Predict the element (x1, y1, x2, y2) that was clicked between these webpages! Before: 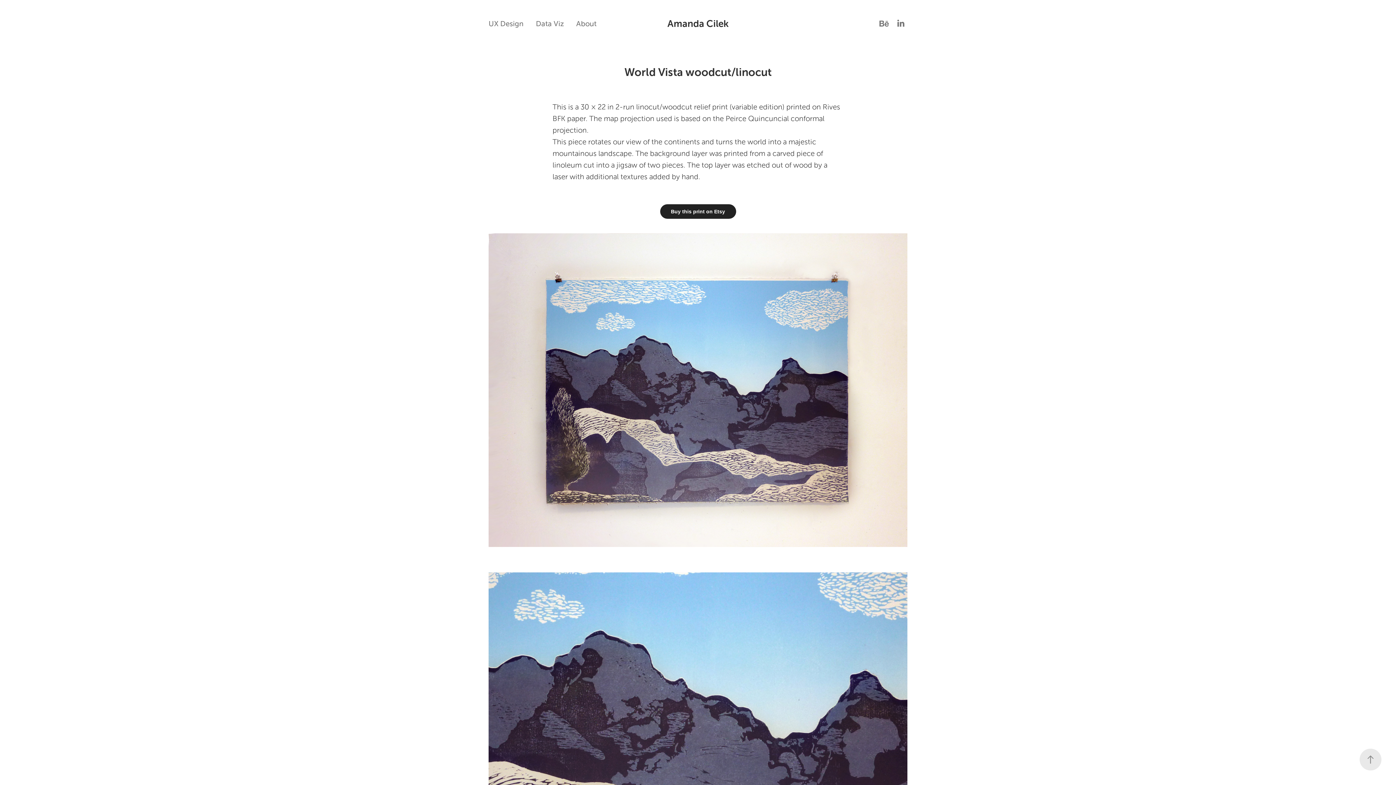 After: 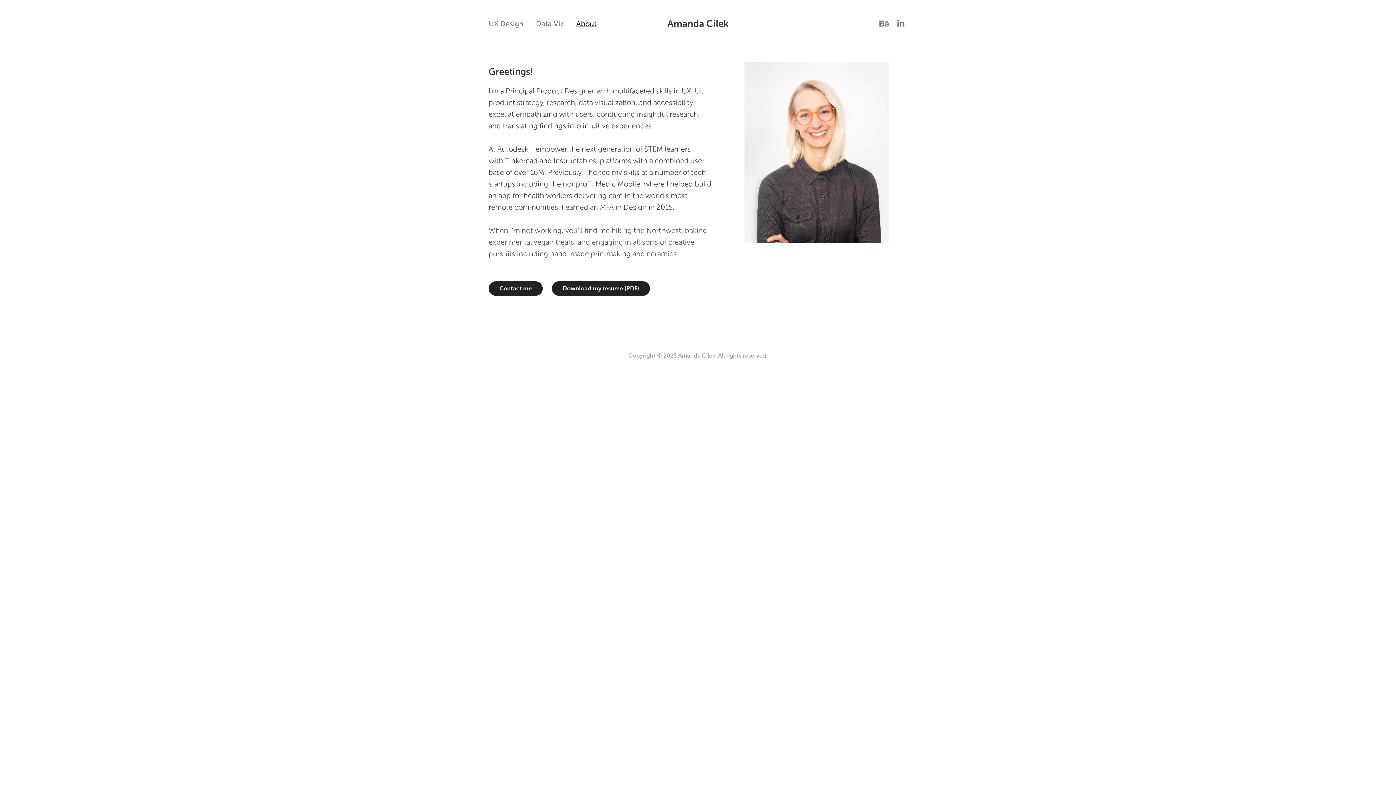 Action: bbox: (576, 19, 596, 27) label: About